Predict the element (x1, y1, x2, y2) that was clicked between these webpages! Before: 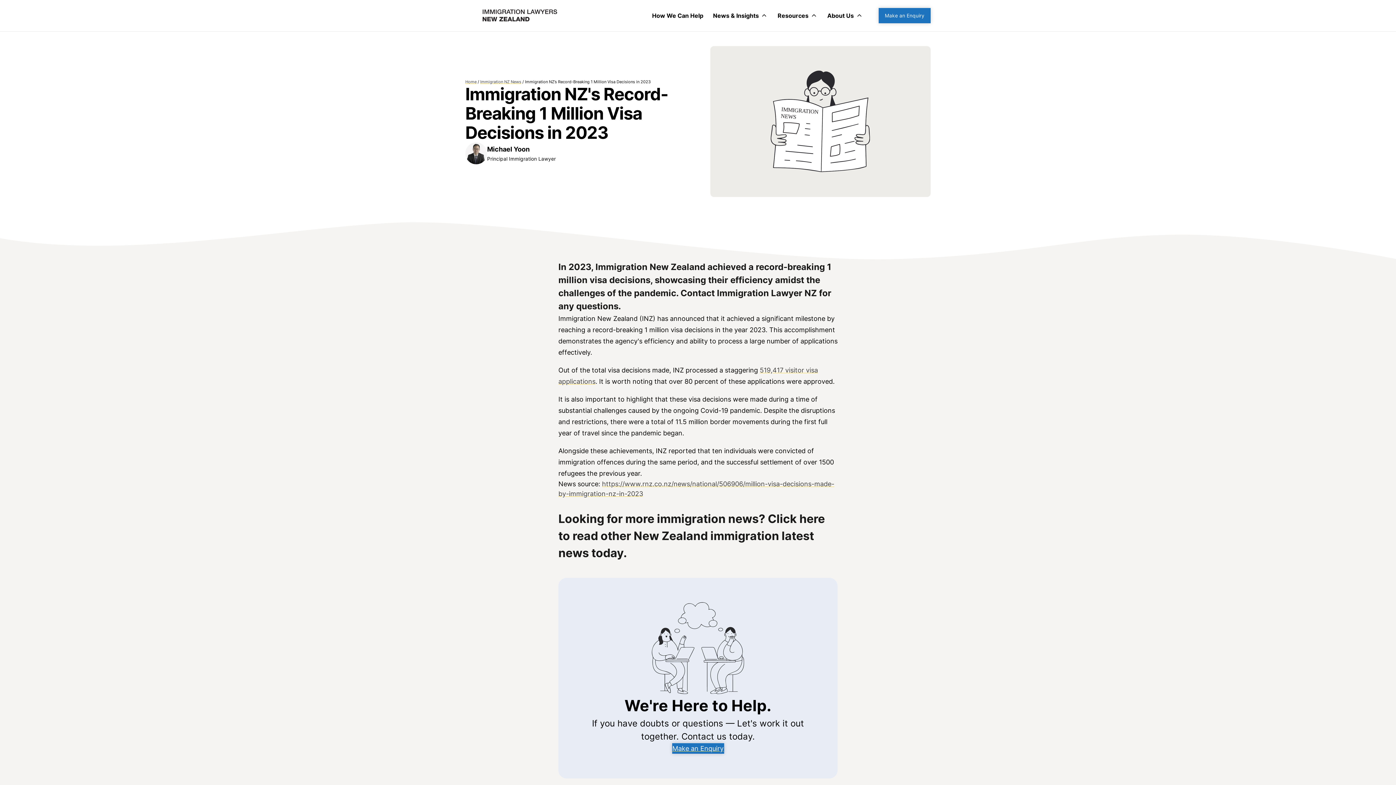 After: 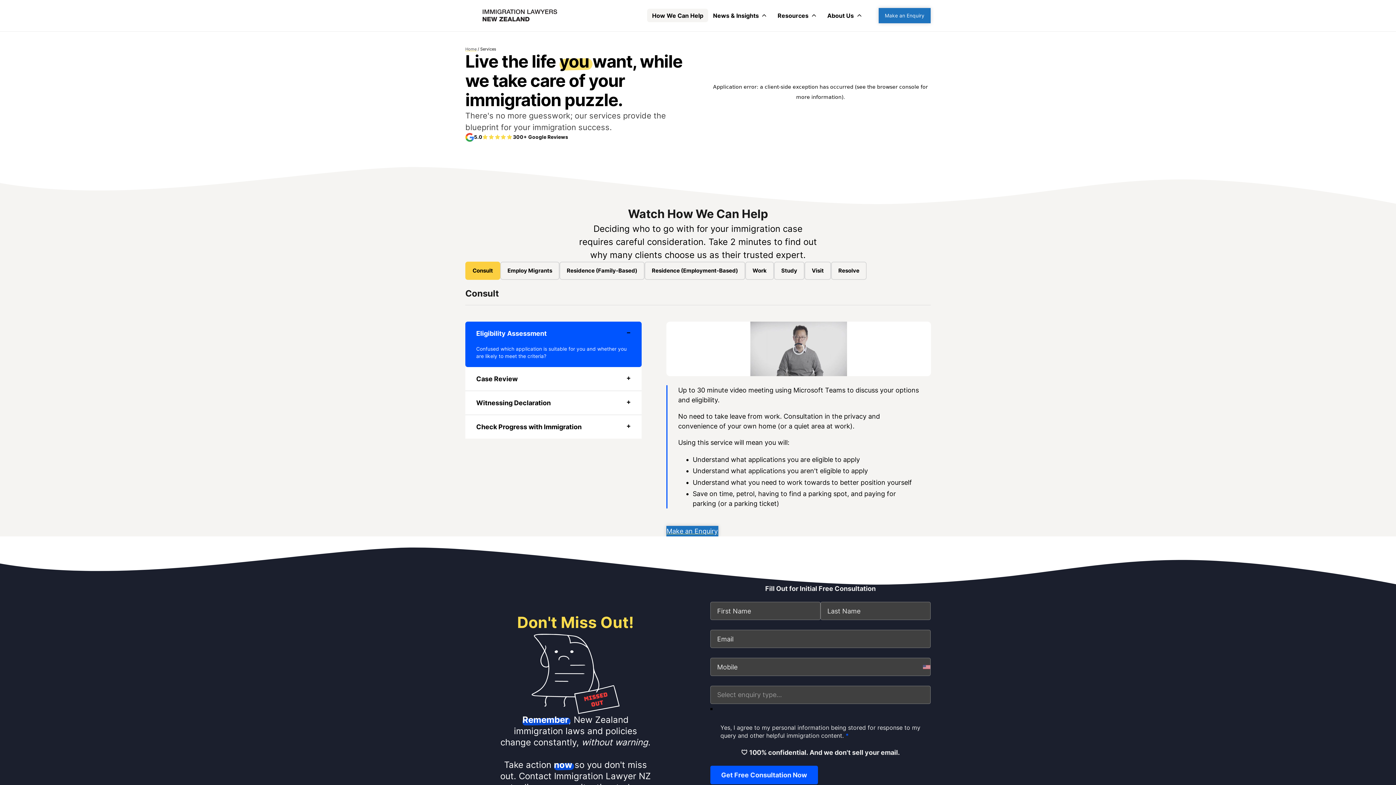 Action: bbox: (647, 8, 708, 22) label: How We Can Help